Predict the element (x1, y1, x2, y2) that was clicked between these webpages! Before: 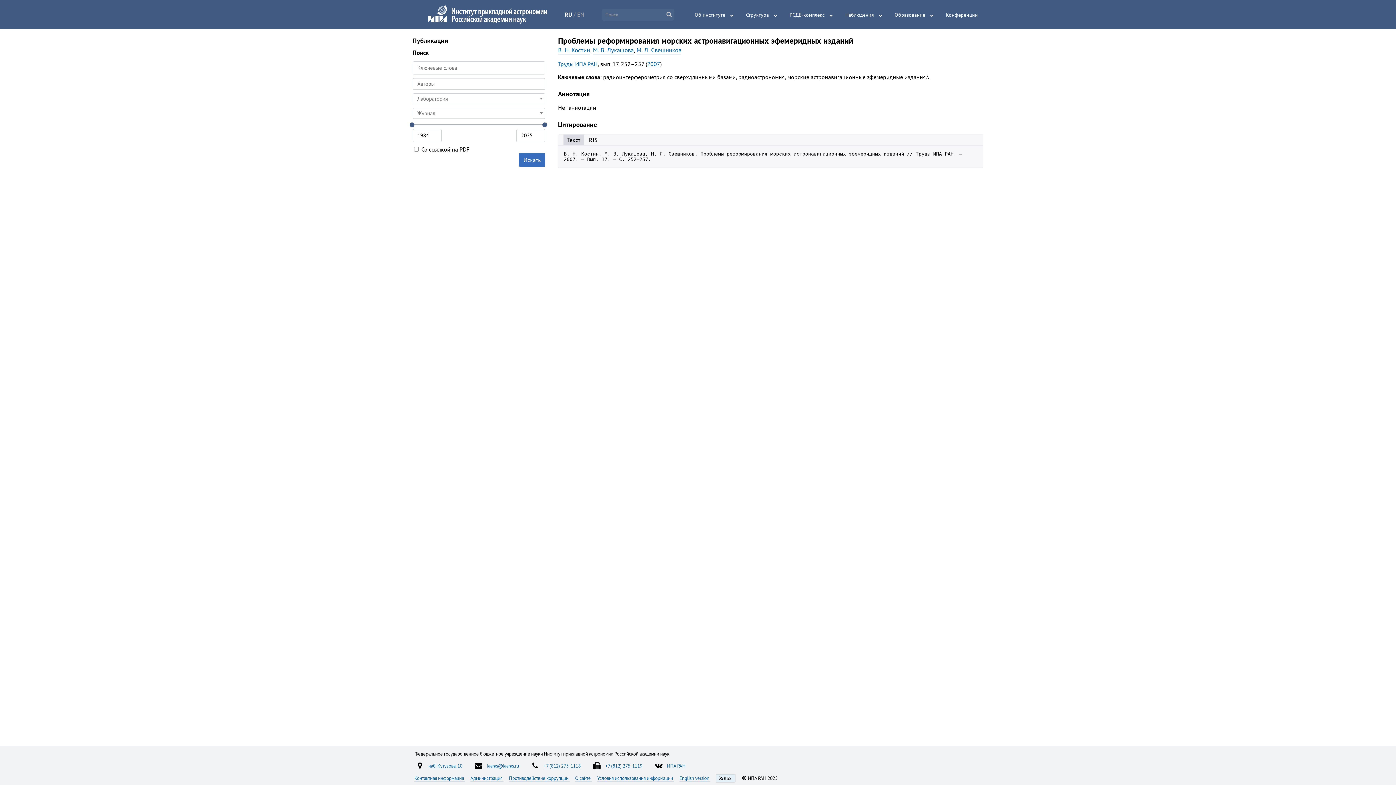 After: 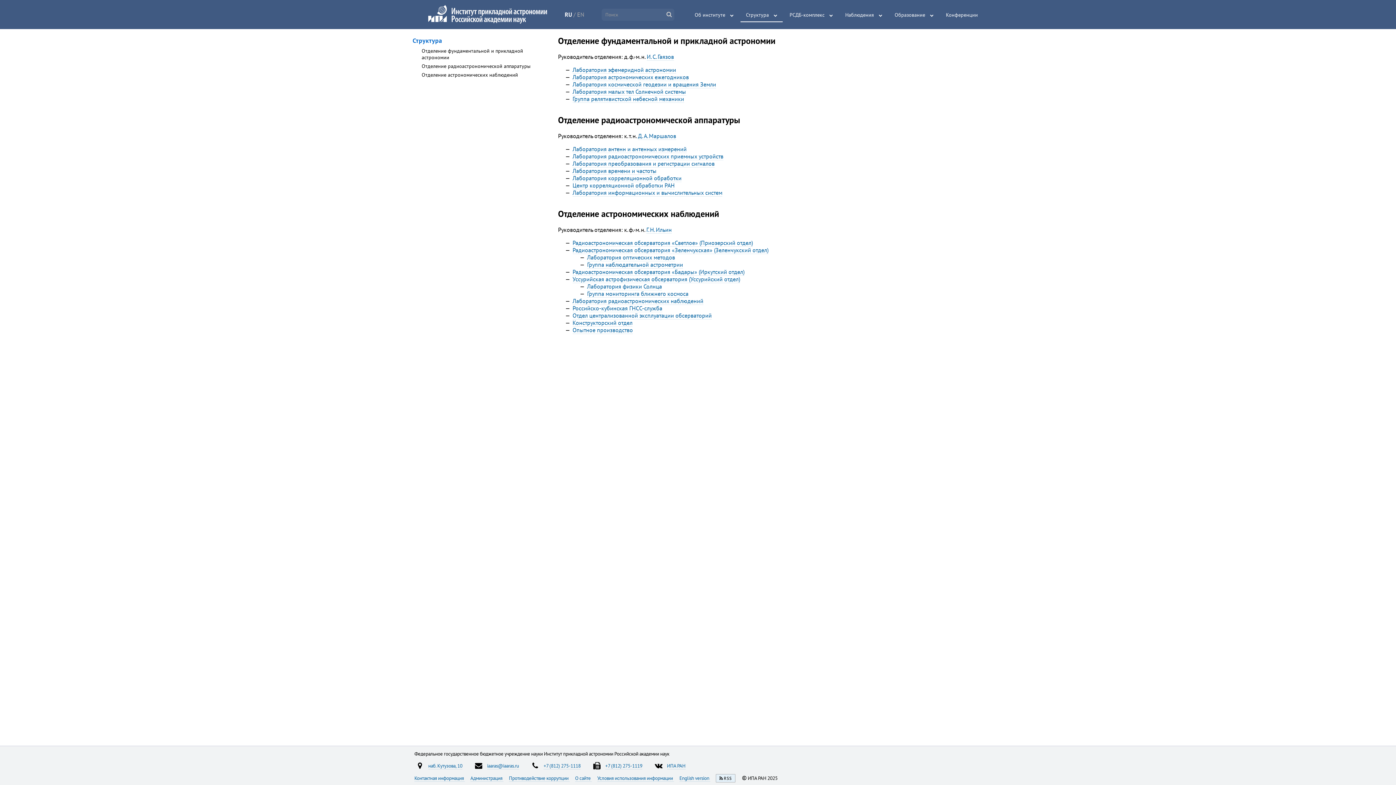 Action: label: Структура bbox: (740, 7, 770, 22)